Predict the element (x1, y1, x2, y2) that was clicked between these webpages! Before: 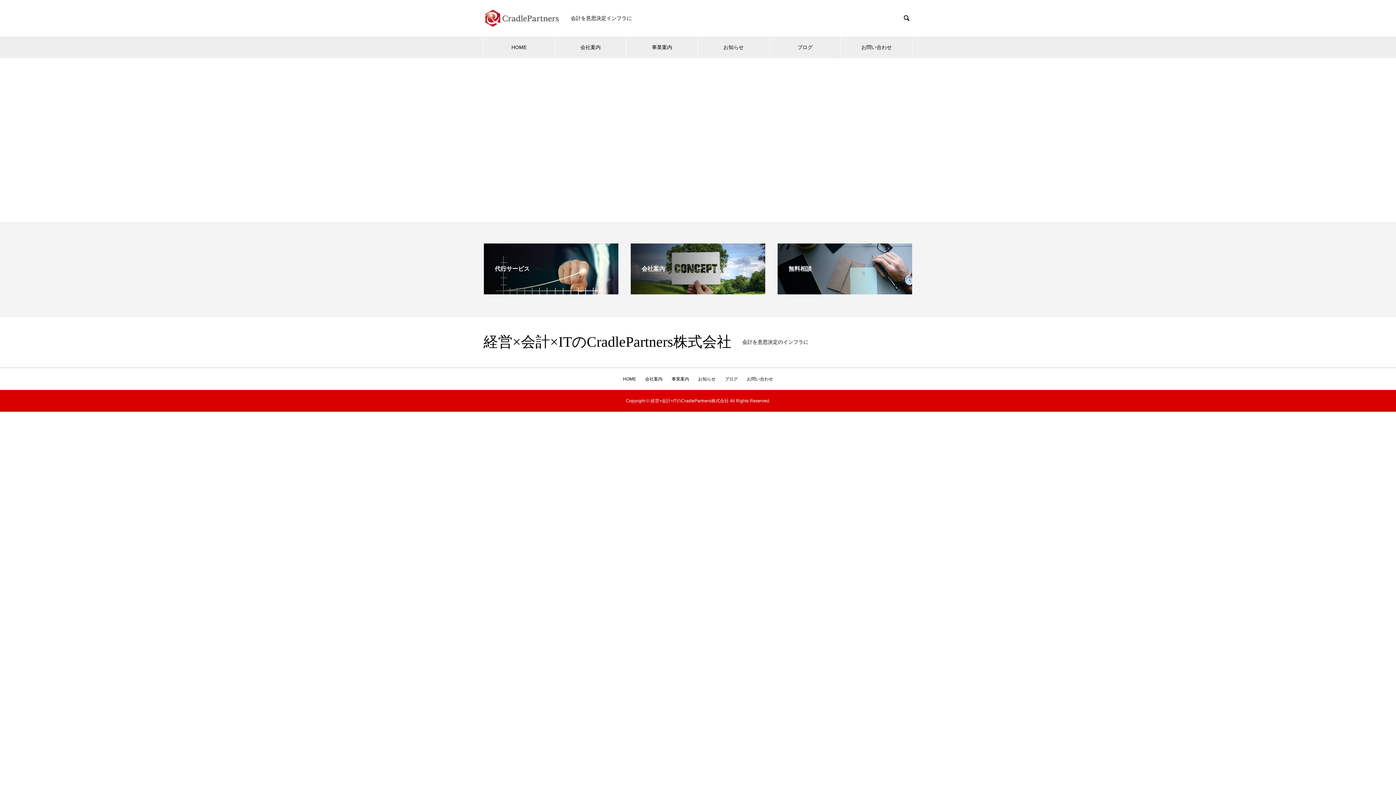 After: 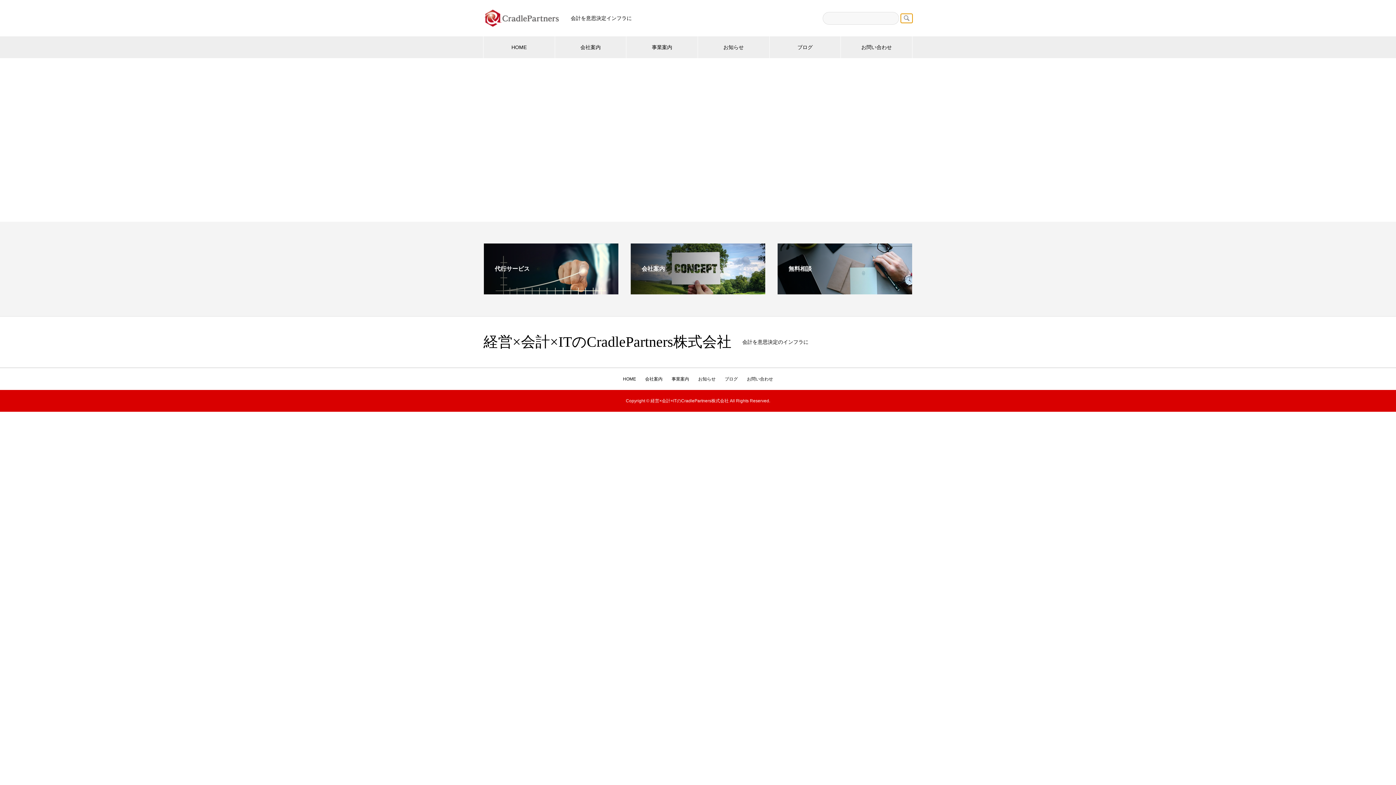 Action: bbox: (901, 13, 912, 22) label: 